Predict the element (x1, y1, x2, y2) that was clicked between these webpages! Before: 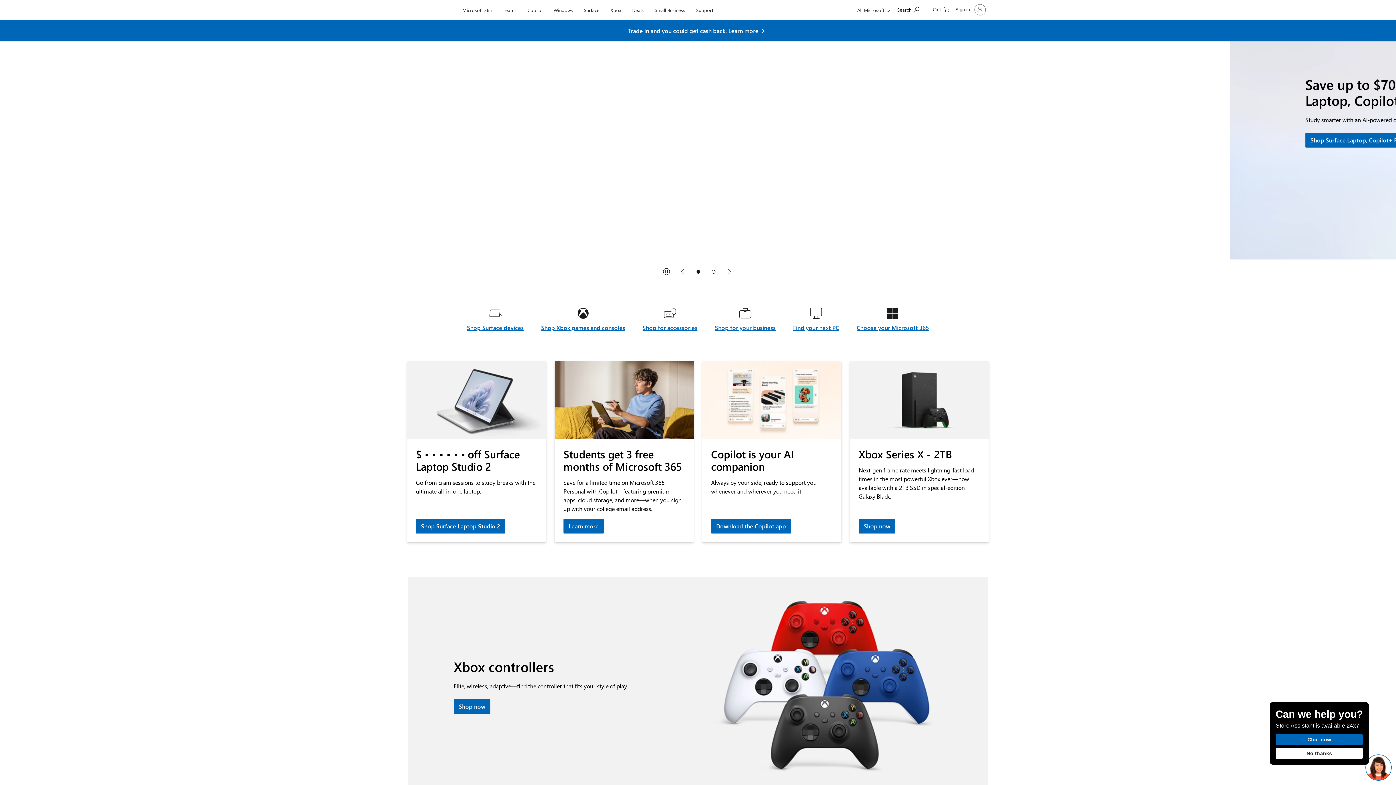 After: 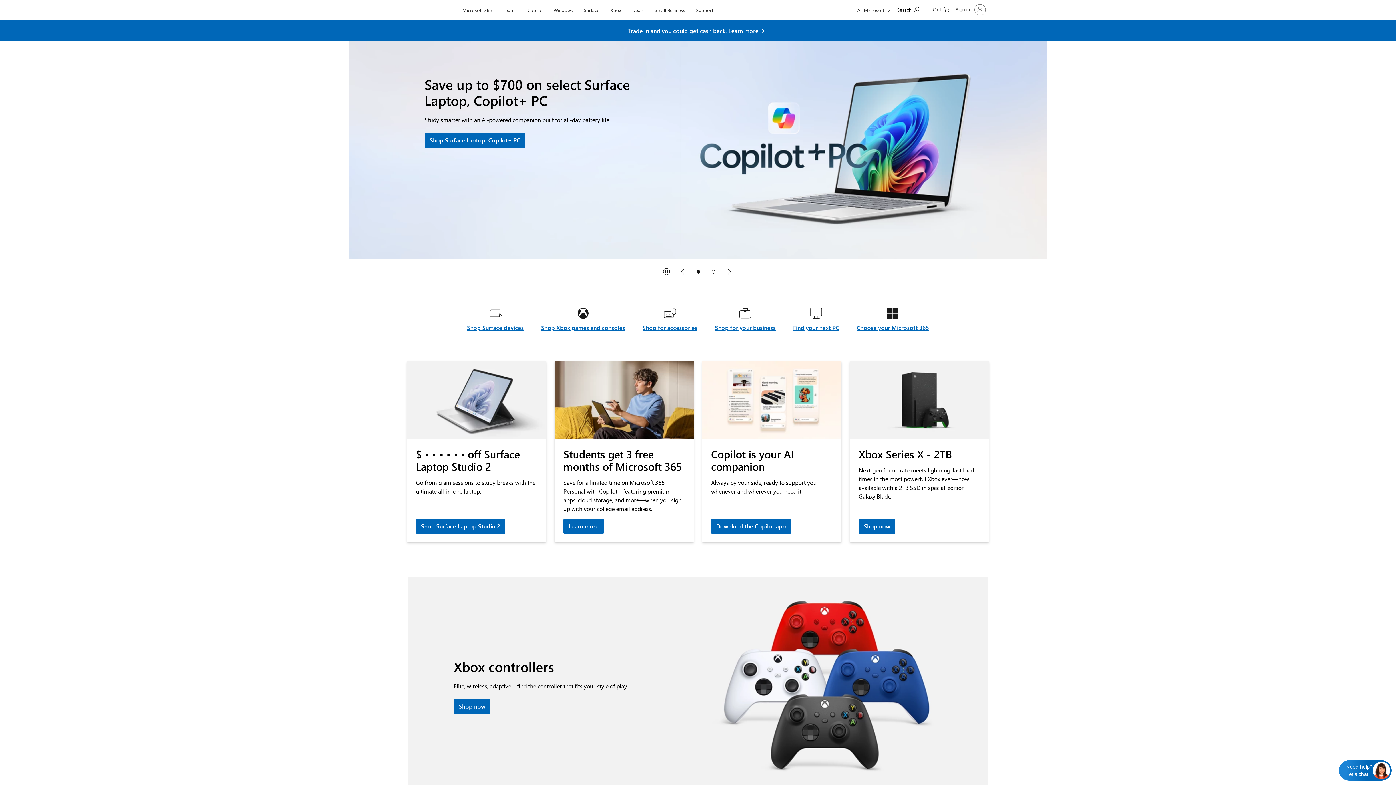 Action: label: Microsoft bbox: (407, 0, 457, 20)